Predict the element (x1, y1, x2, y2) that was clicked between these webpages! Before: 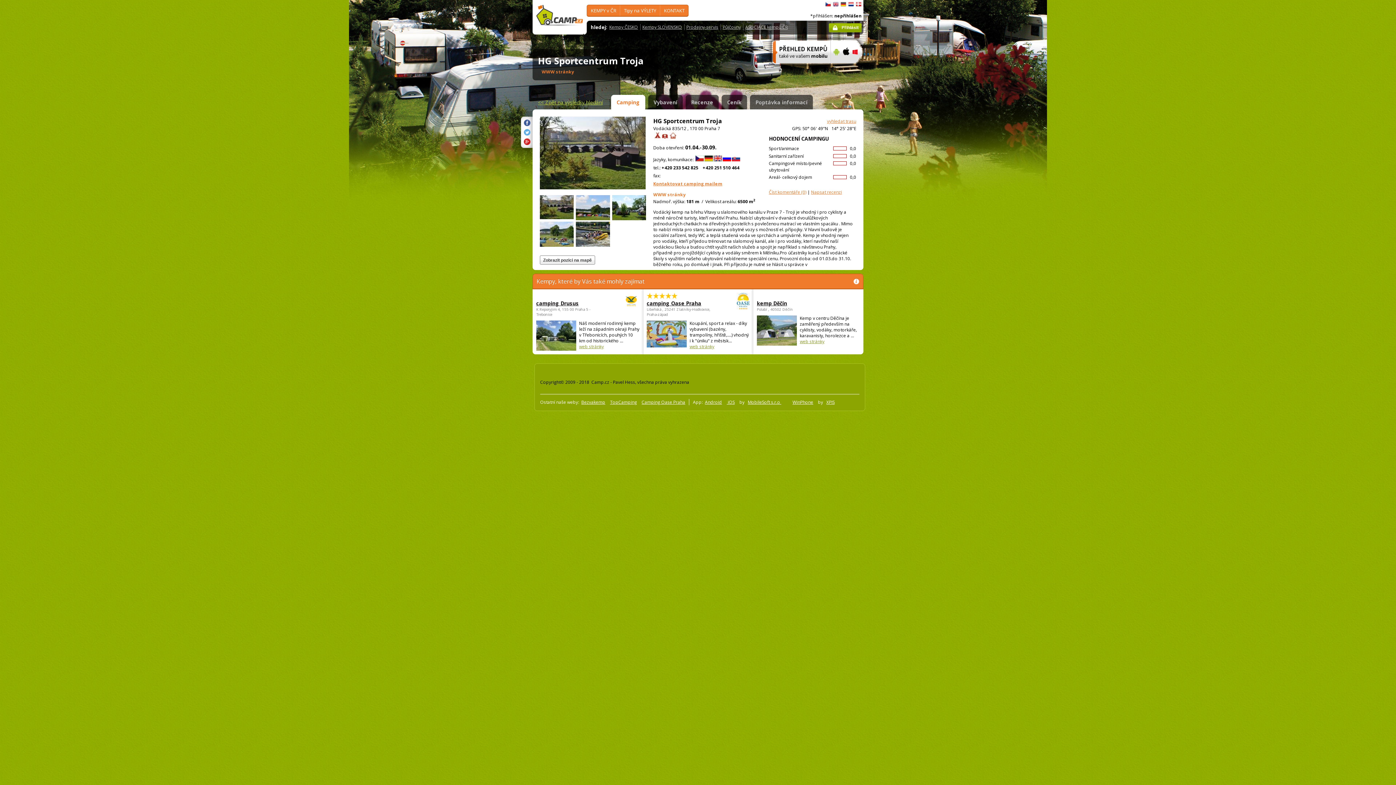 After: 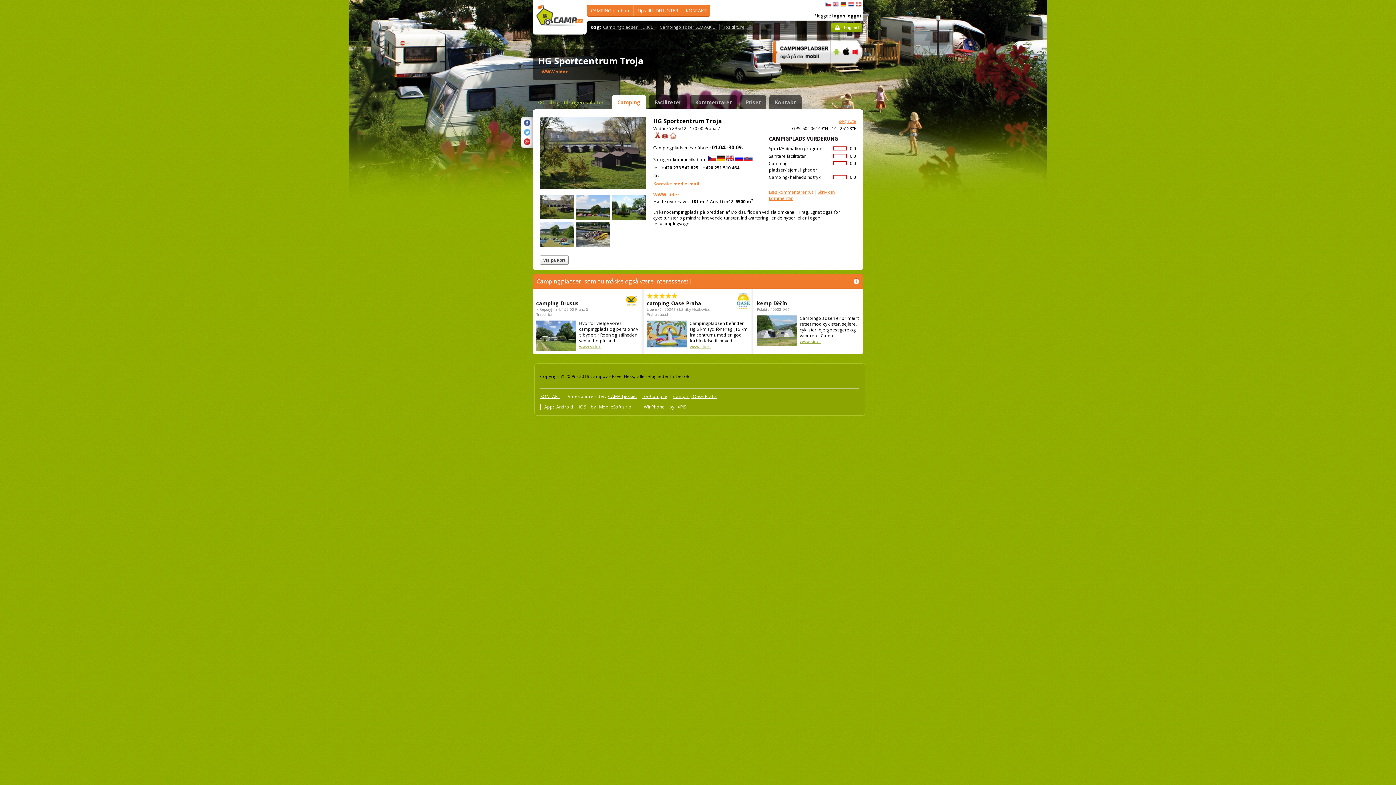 Action: bbox: (856, 1, 861, 6) label: dansk